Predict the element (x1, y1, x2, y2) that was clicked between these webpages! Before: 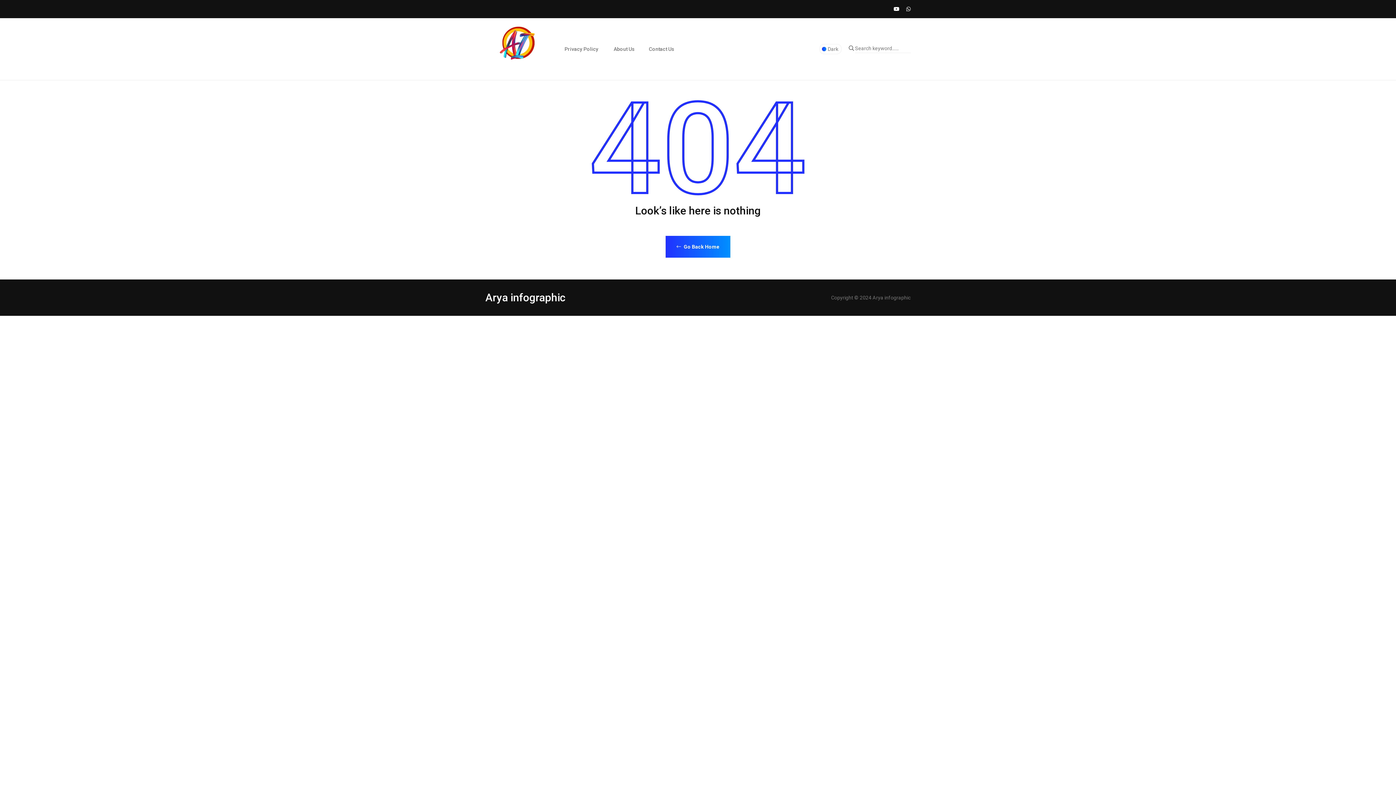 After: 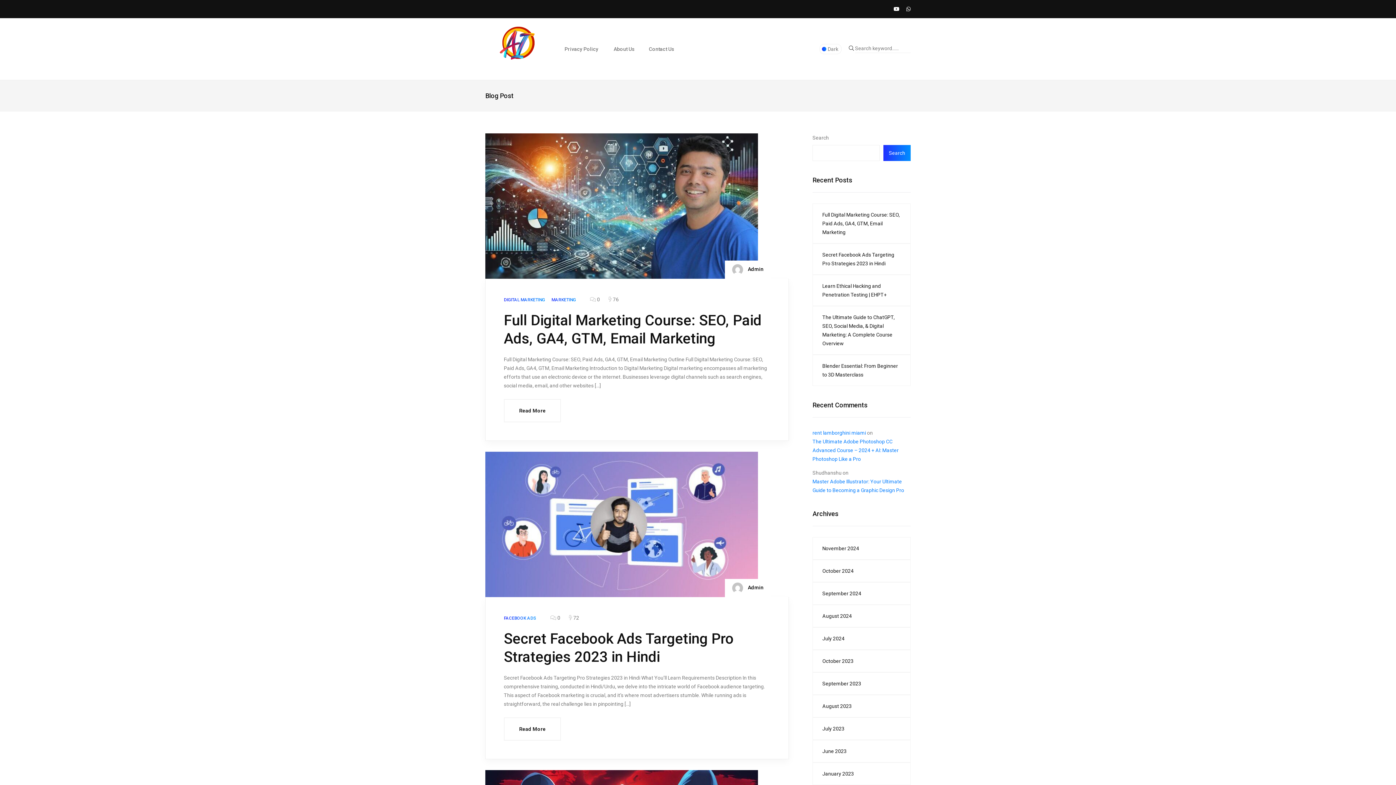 Action: label:  Go Back Home bbox: (665, 236, 730, 257)